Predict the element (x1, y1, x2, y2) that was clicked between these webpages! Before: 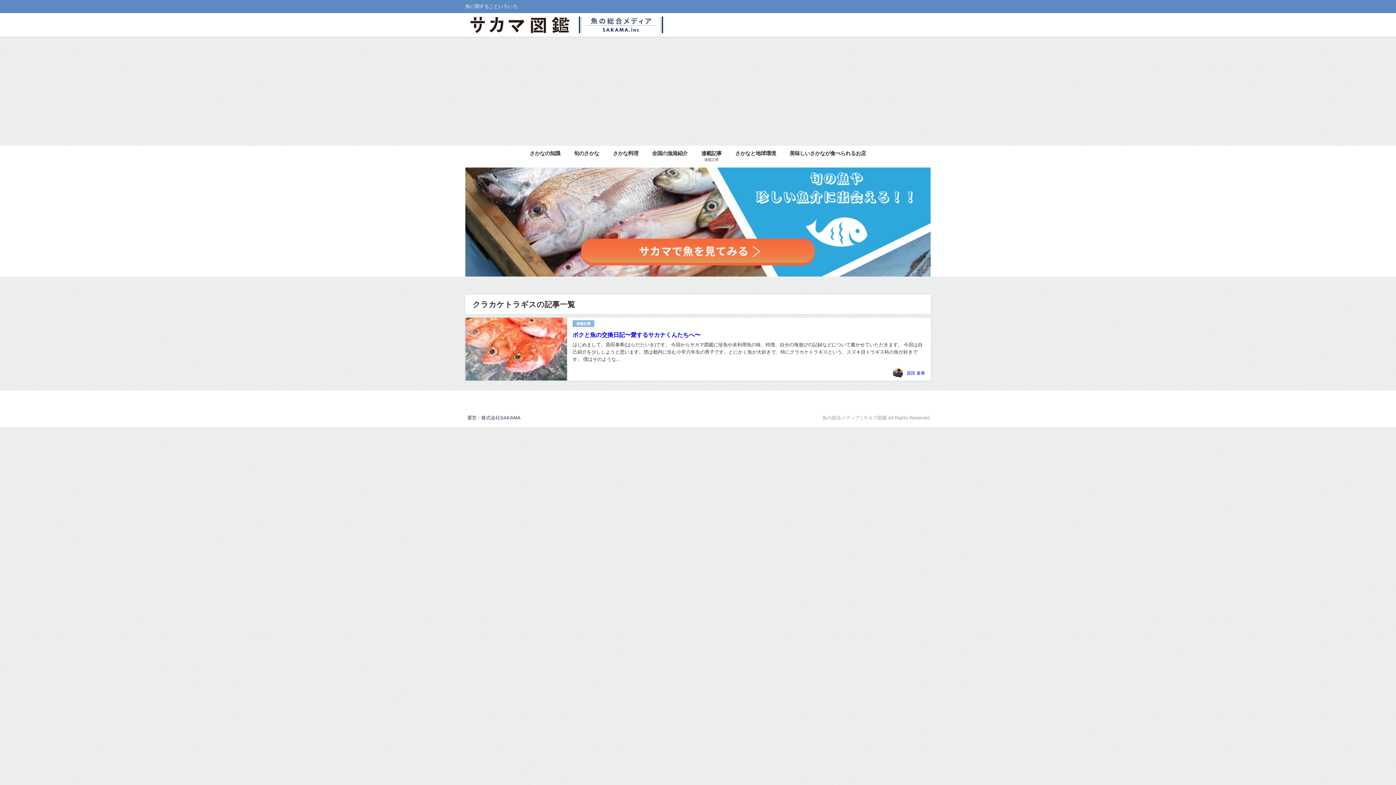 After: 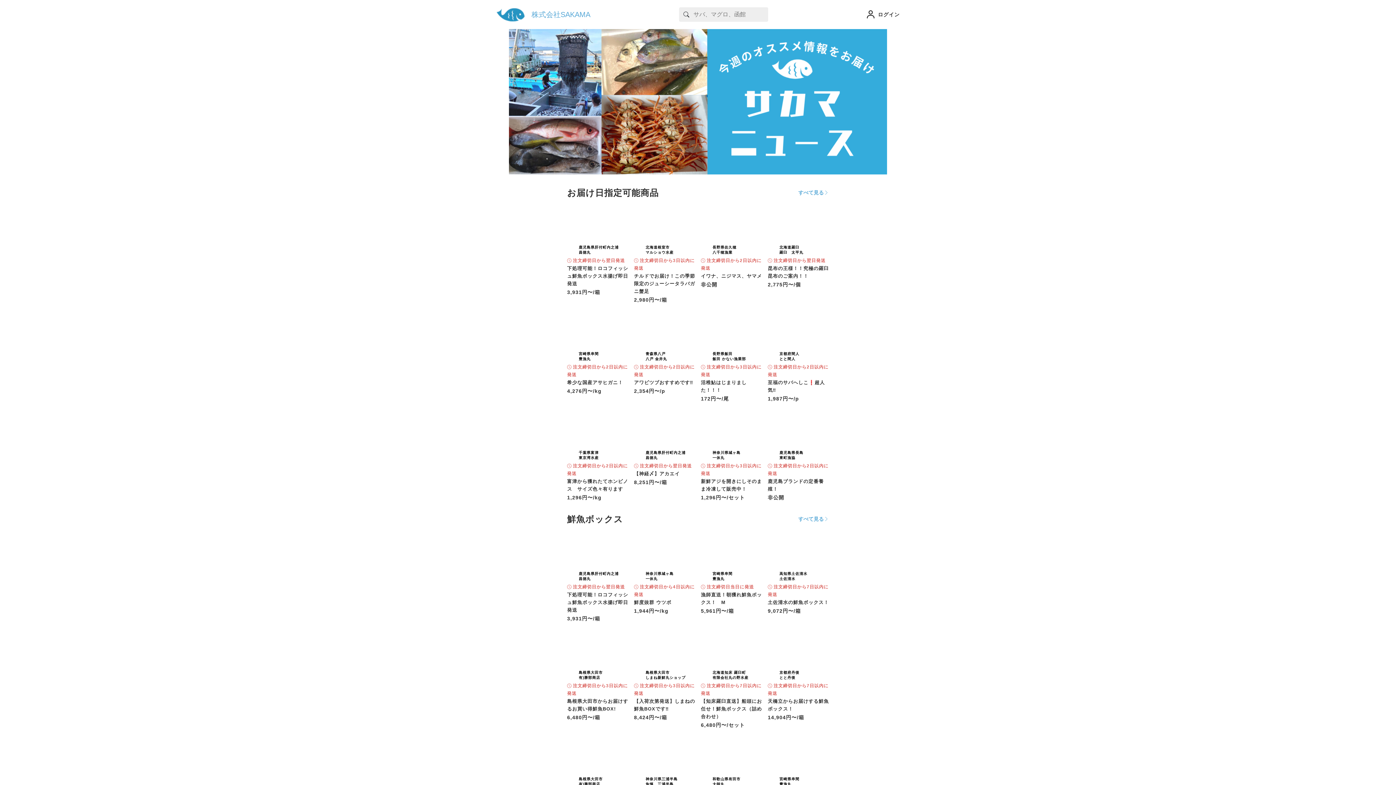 Action: bbox: (0, 167, 1396, 276)